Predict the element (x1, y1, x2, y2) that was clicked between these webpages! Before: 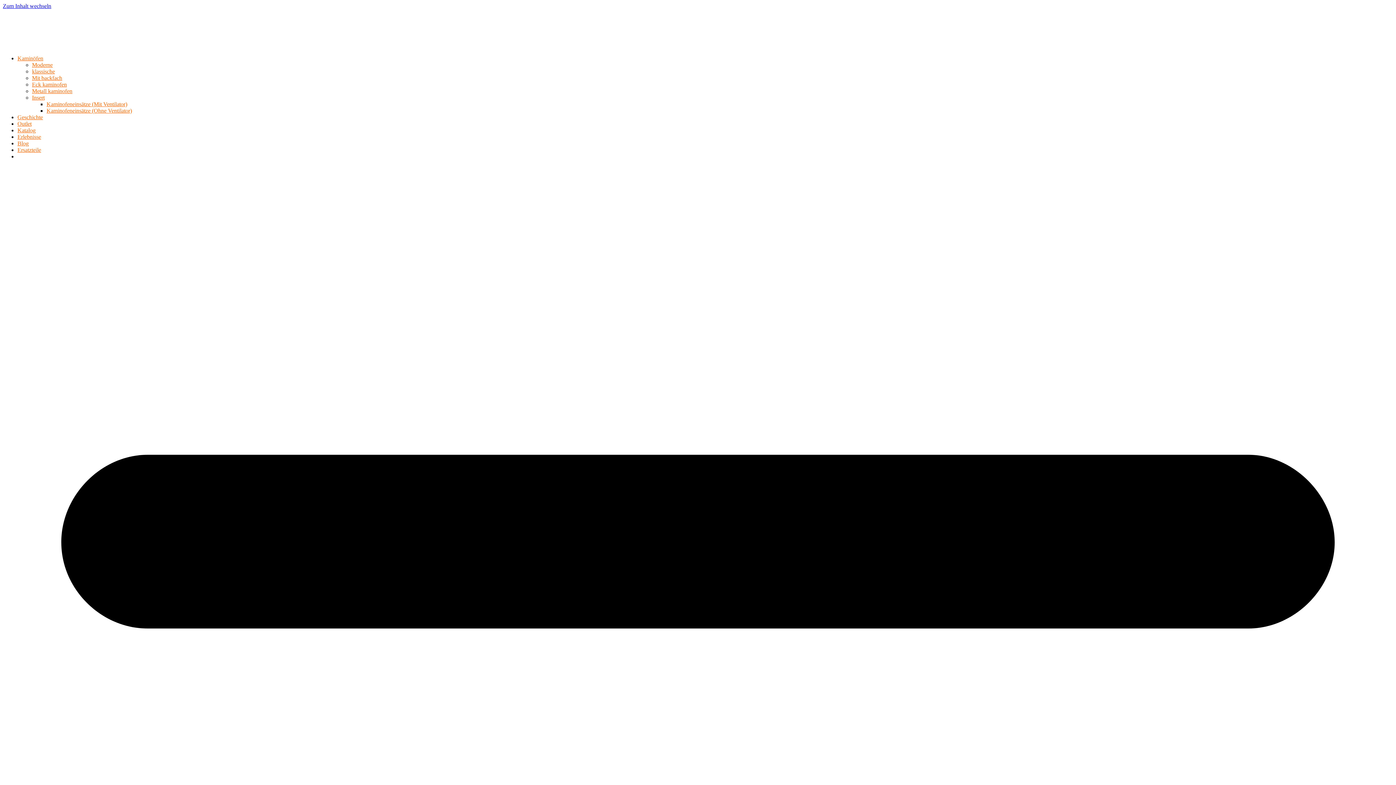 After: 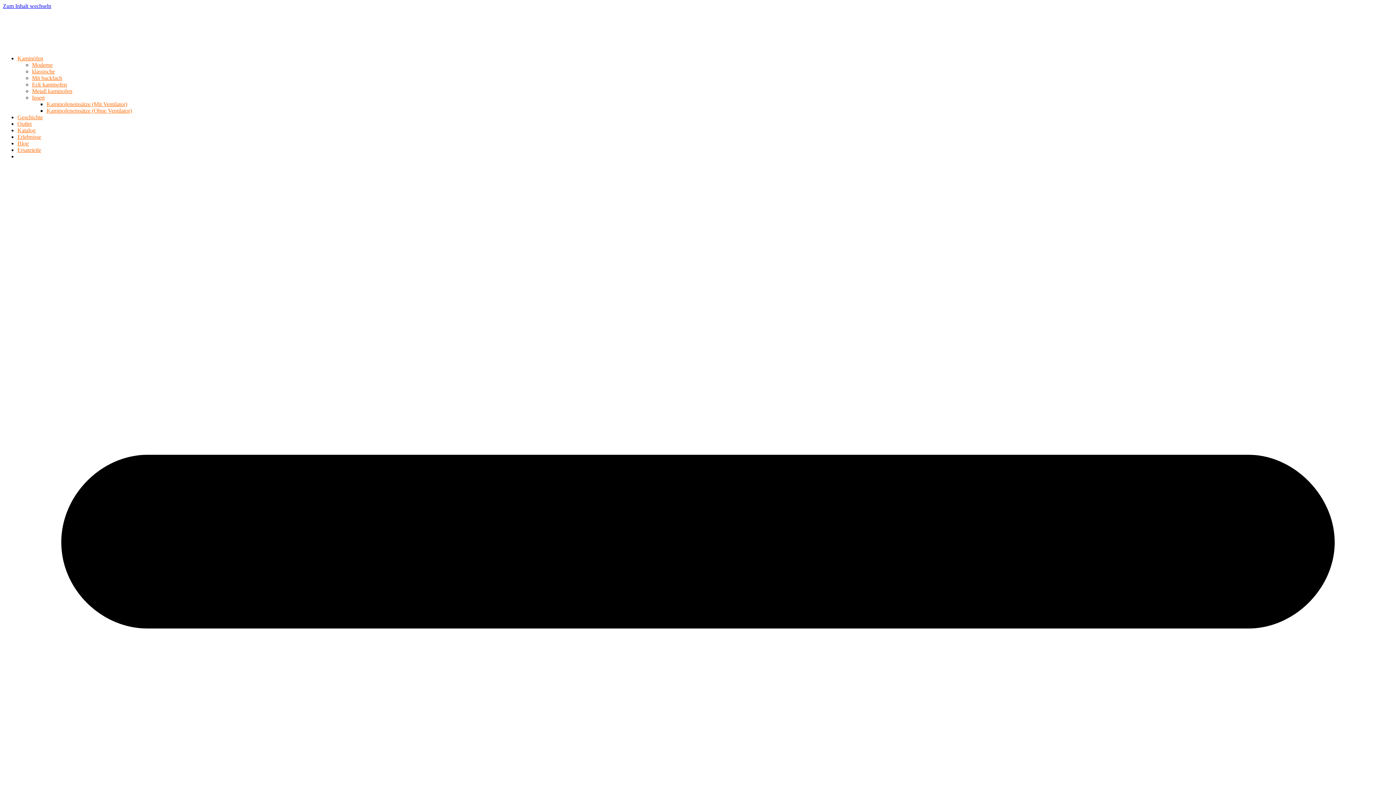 Action: bbox: (2, 42, 239, 49)